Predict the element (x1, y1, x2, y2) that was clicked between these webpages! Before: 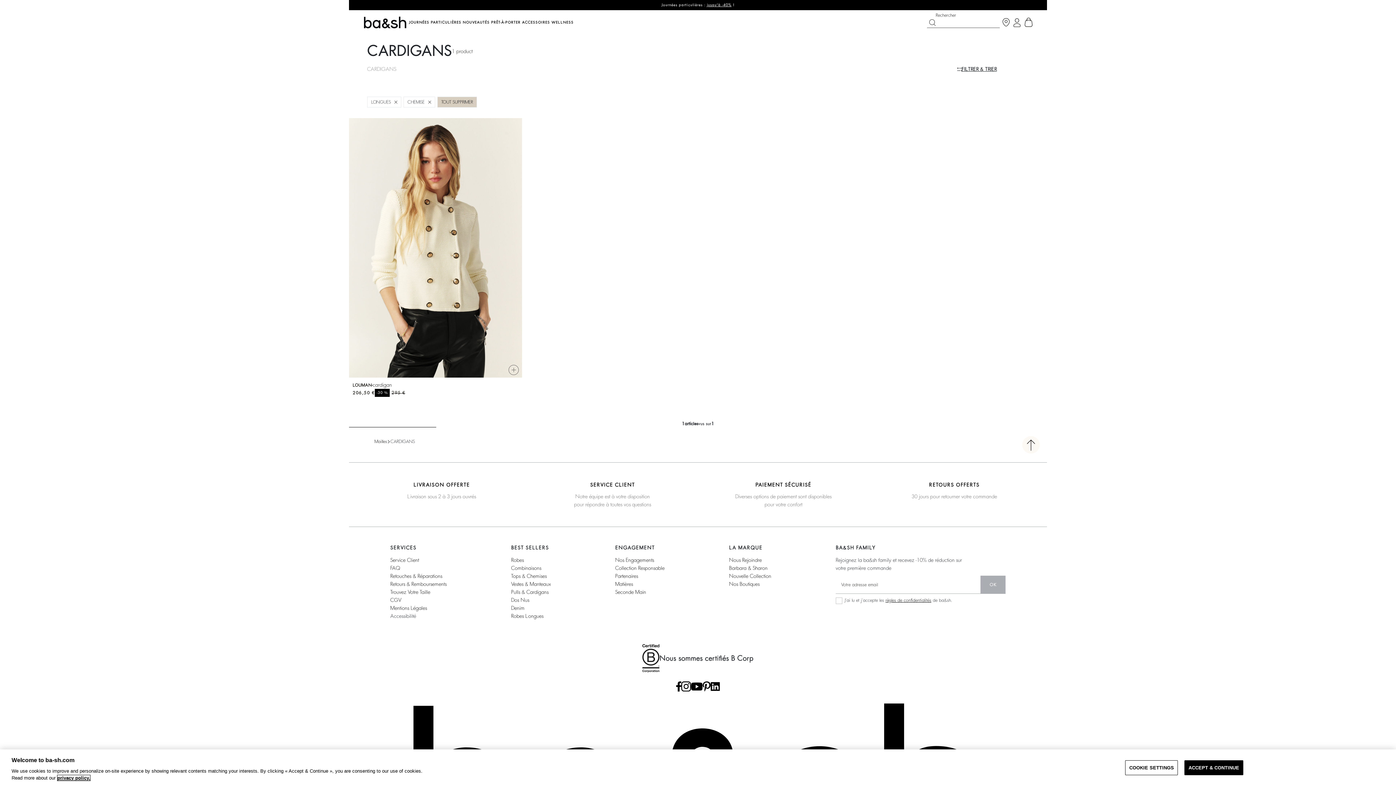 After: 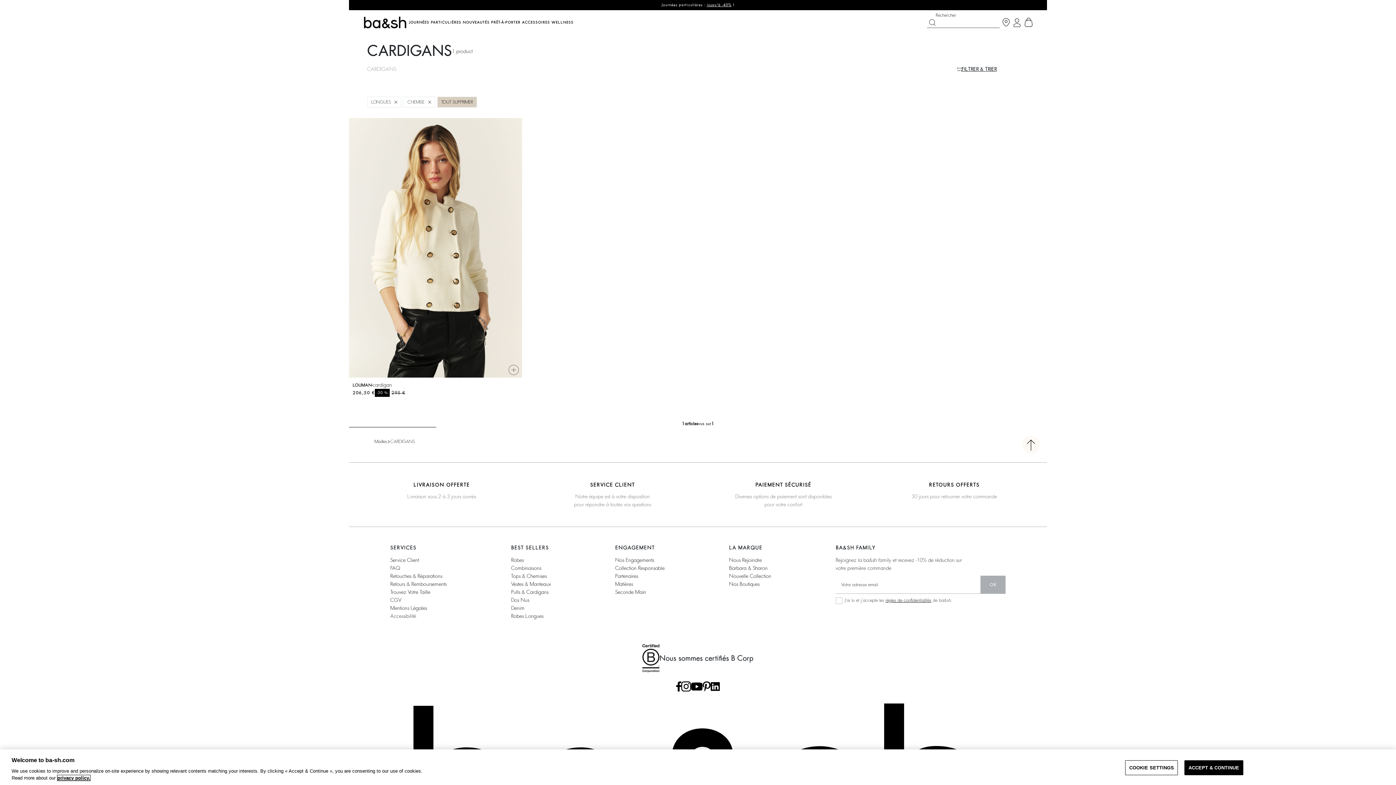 Action: label: PAIEMENT SÉCURISÉ
Diverses options de paiement sont disponibles
pour votre confort bbox: (698, 481, 869, 508)